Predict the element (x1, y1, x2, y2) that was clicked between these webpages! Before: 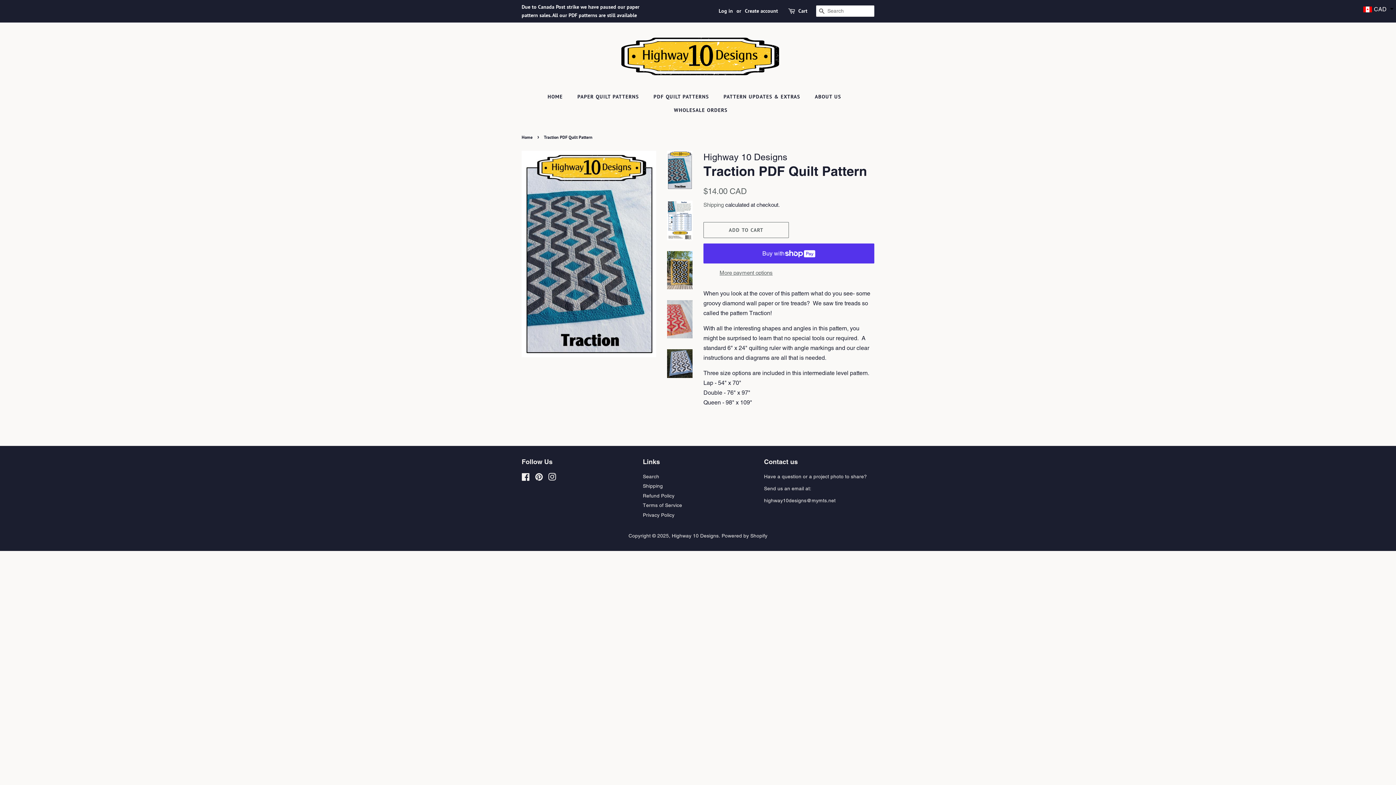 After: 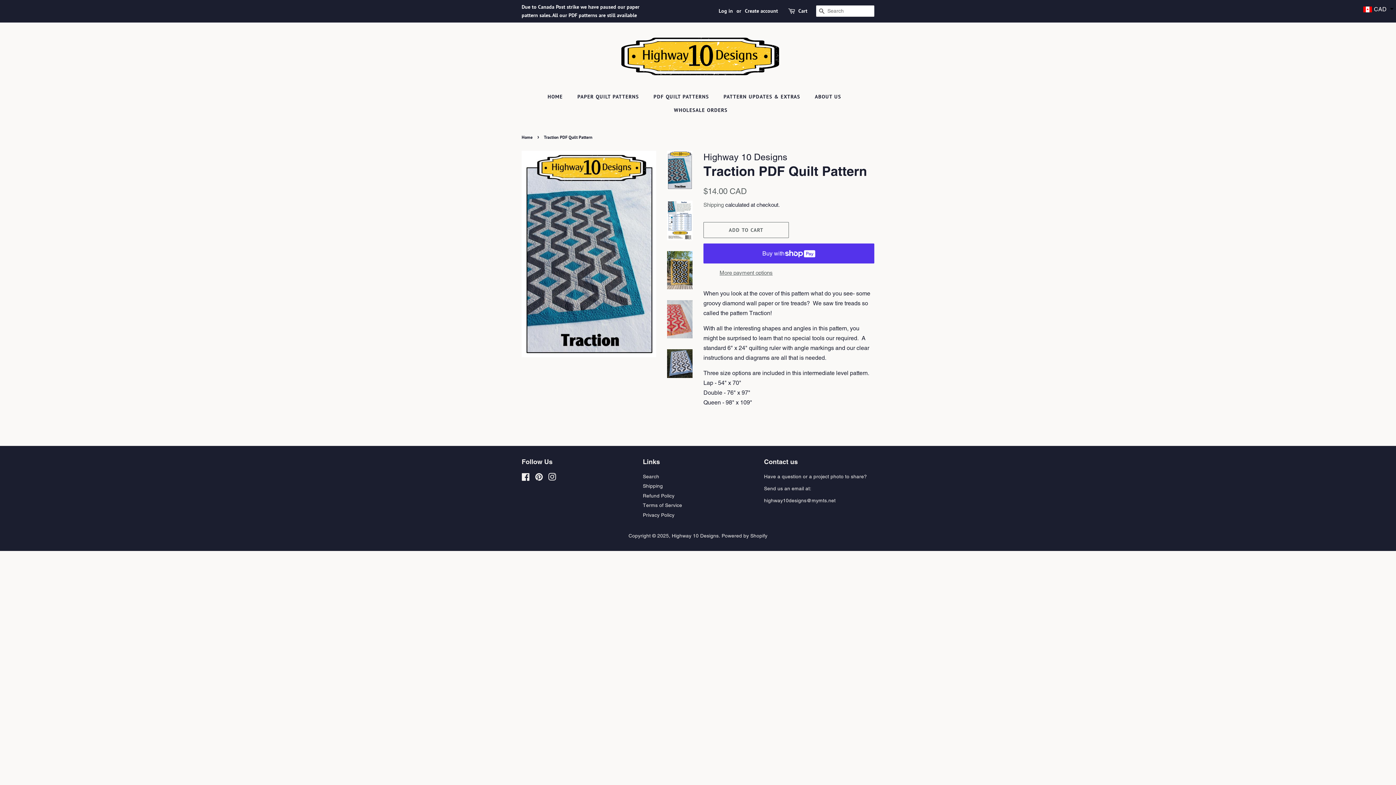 Action: bbox: (667, 150, 692, 189)